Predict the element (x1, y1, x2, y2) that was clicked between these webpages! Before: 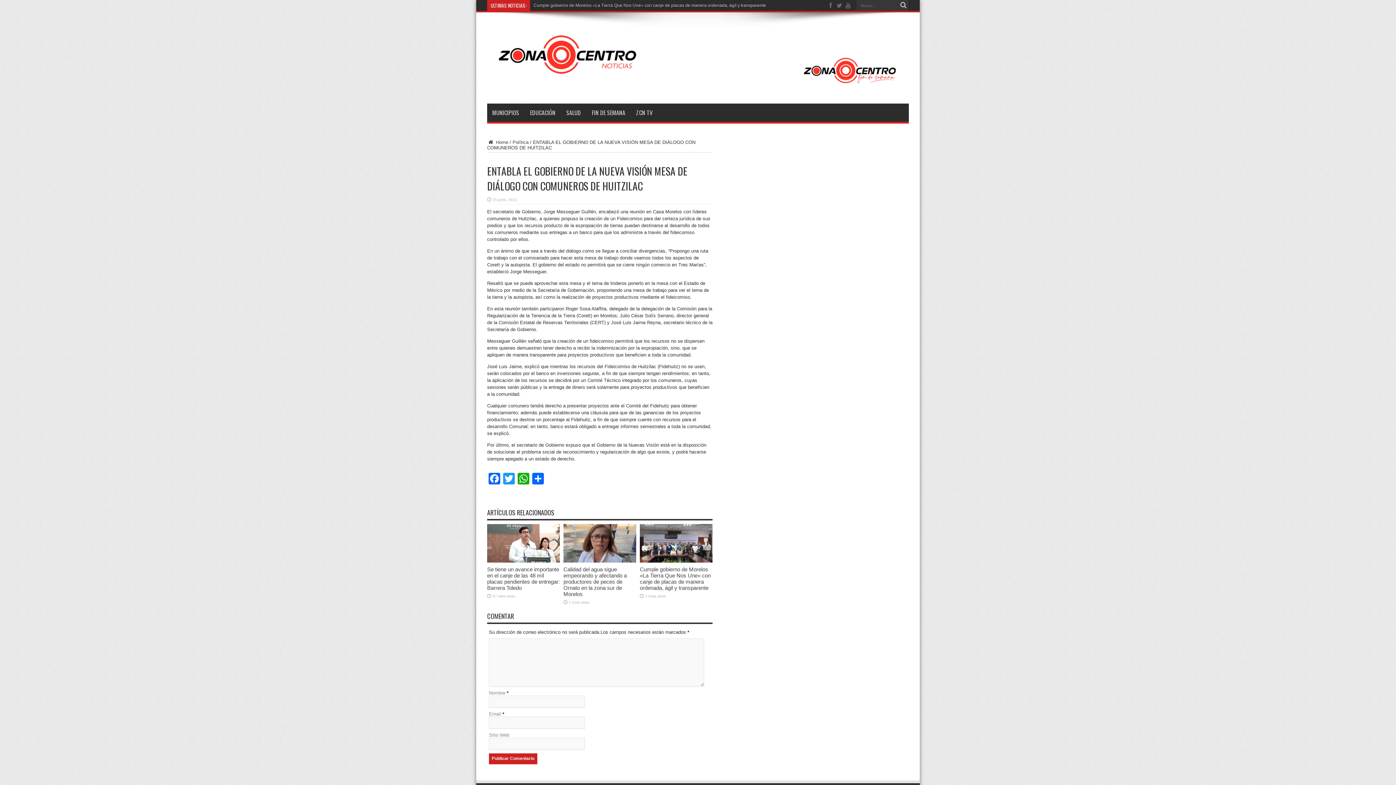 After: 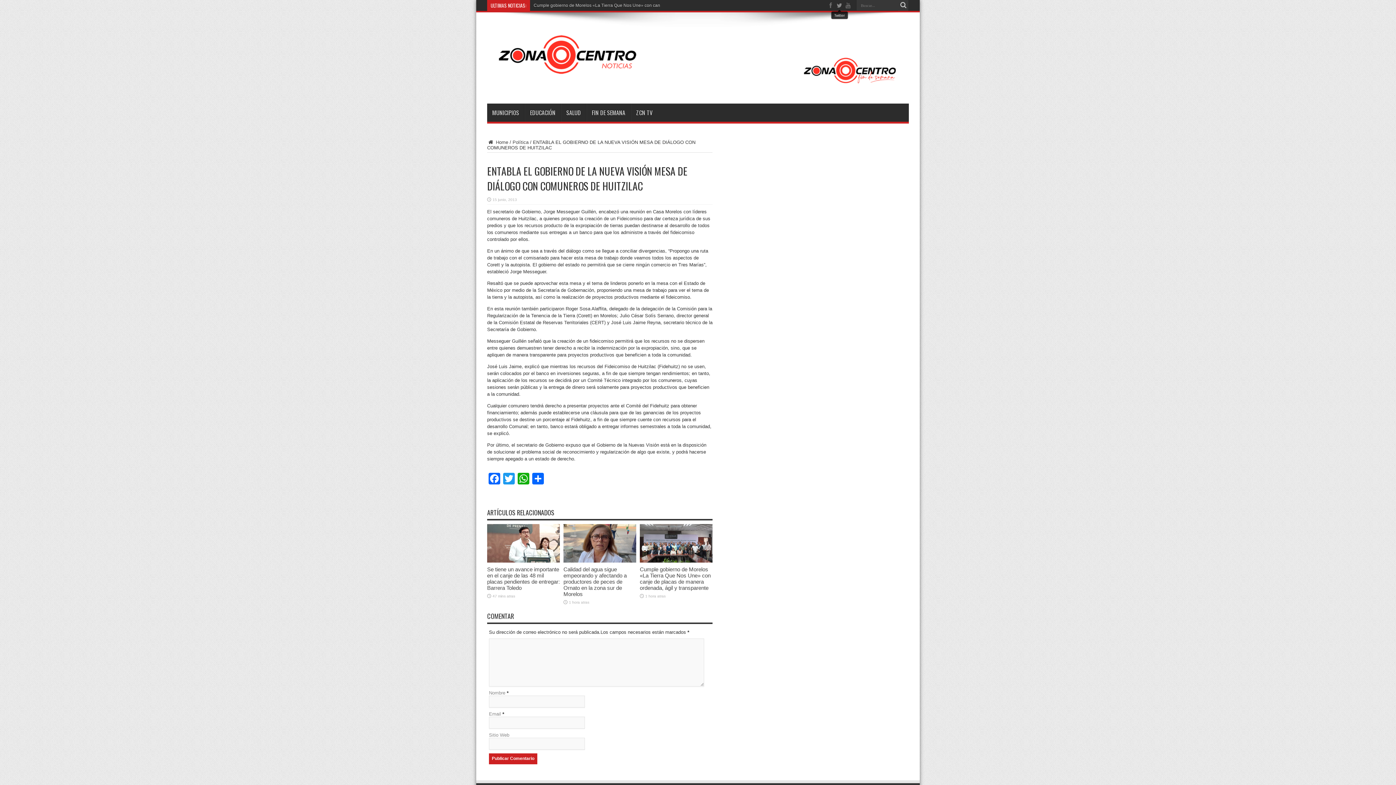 Action: bbox: (836, 1, 843, 9)